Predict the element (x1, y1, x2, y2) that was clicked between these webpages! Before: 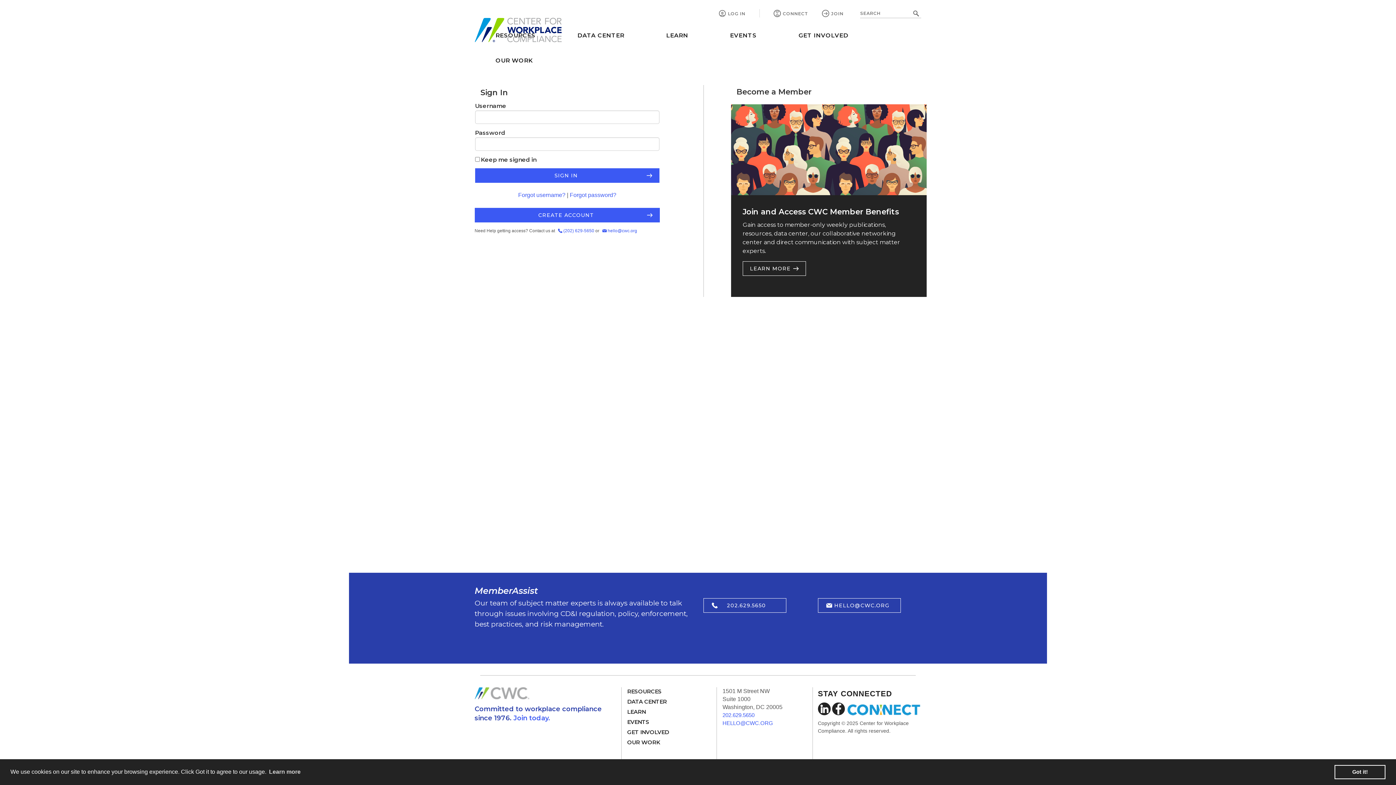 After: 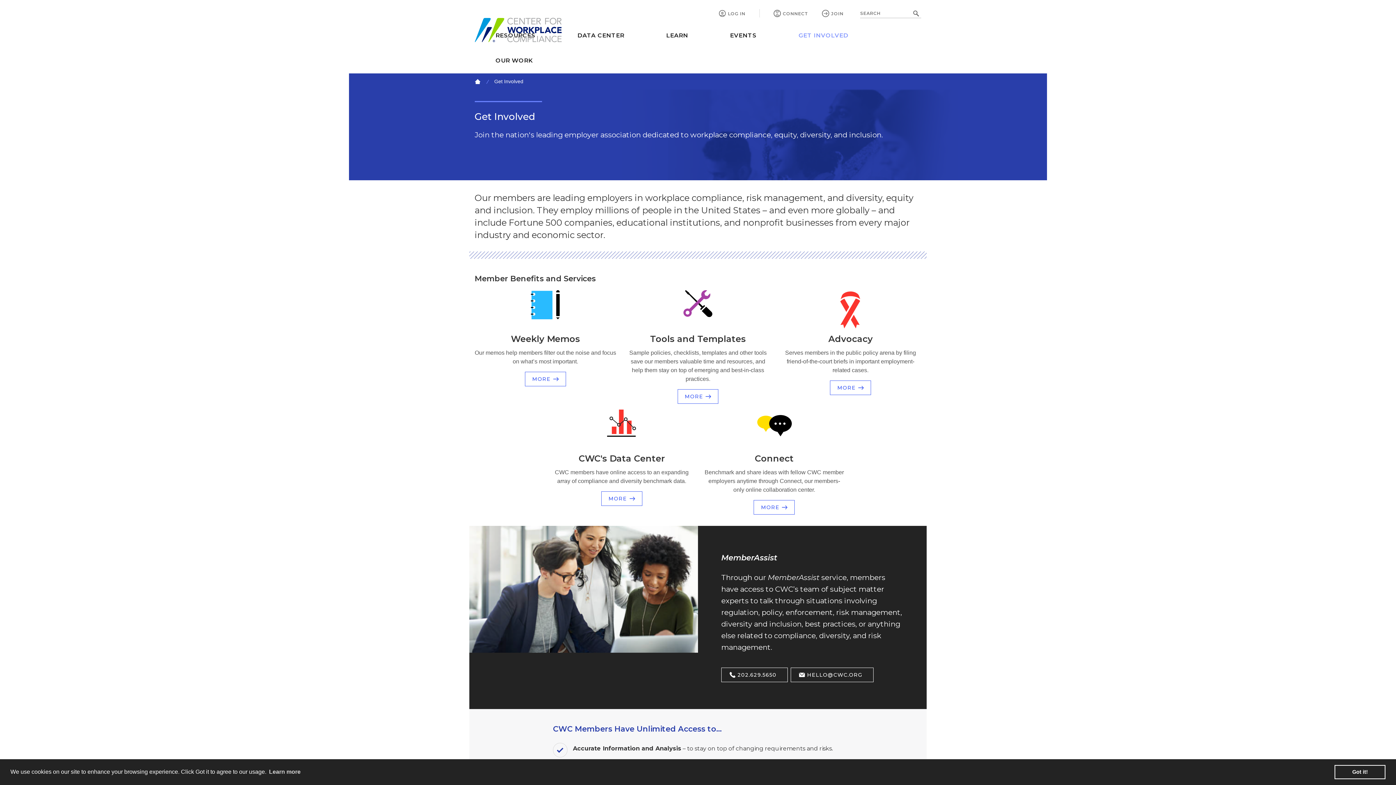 Action: bbox: (777, 23, 869, 48) label: GET INVOLVED